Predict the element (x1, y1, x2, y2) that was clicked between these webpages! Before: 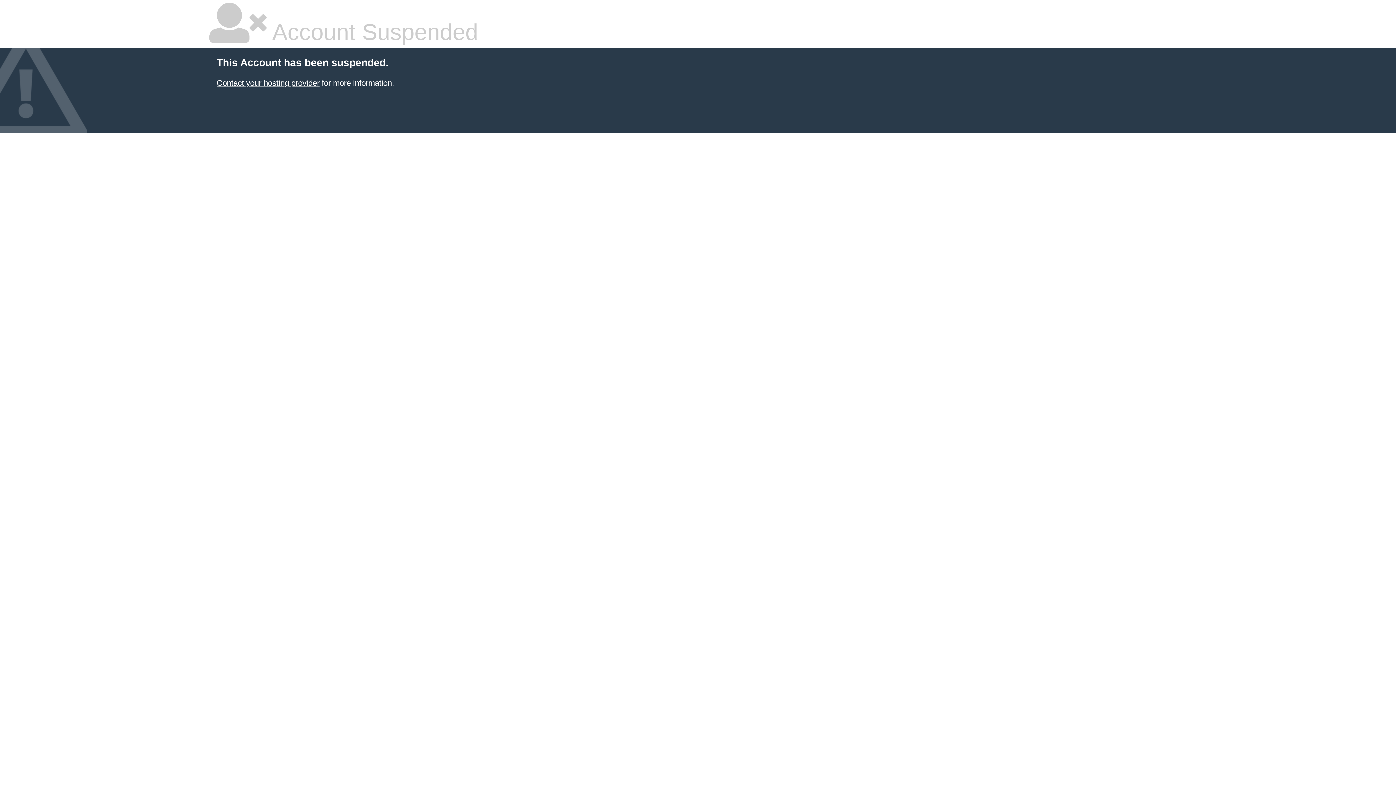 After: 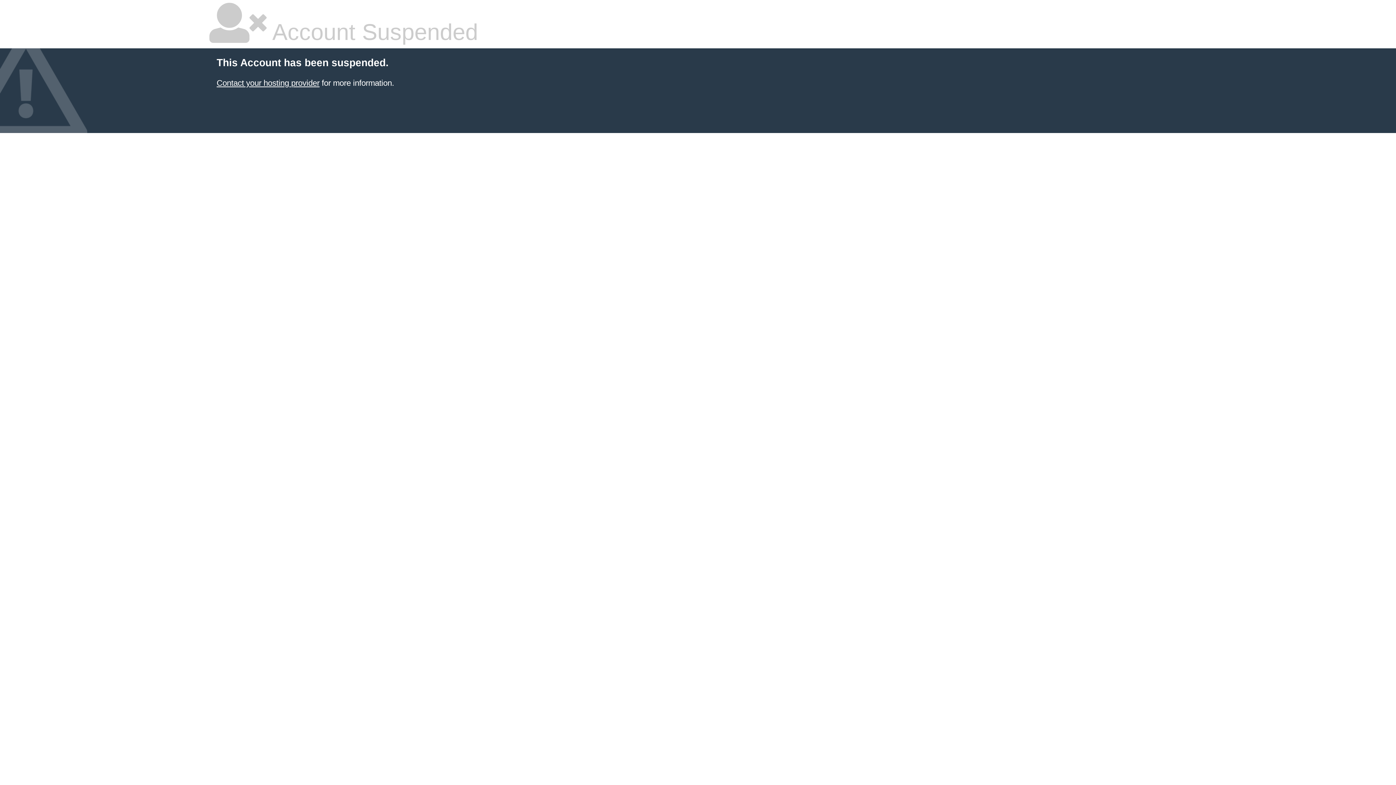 Action: bbox: (216, 78, 319, 87) label: Contact your hosting provider